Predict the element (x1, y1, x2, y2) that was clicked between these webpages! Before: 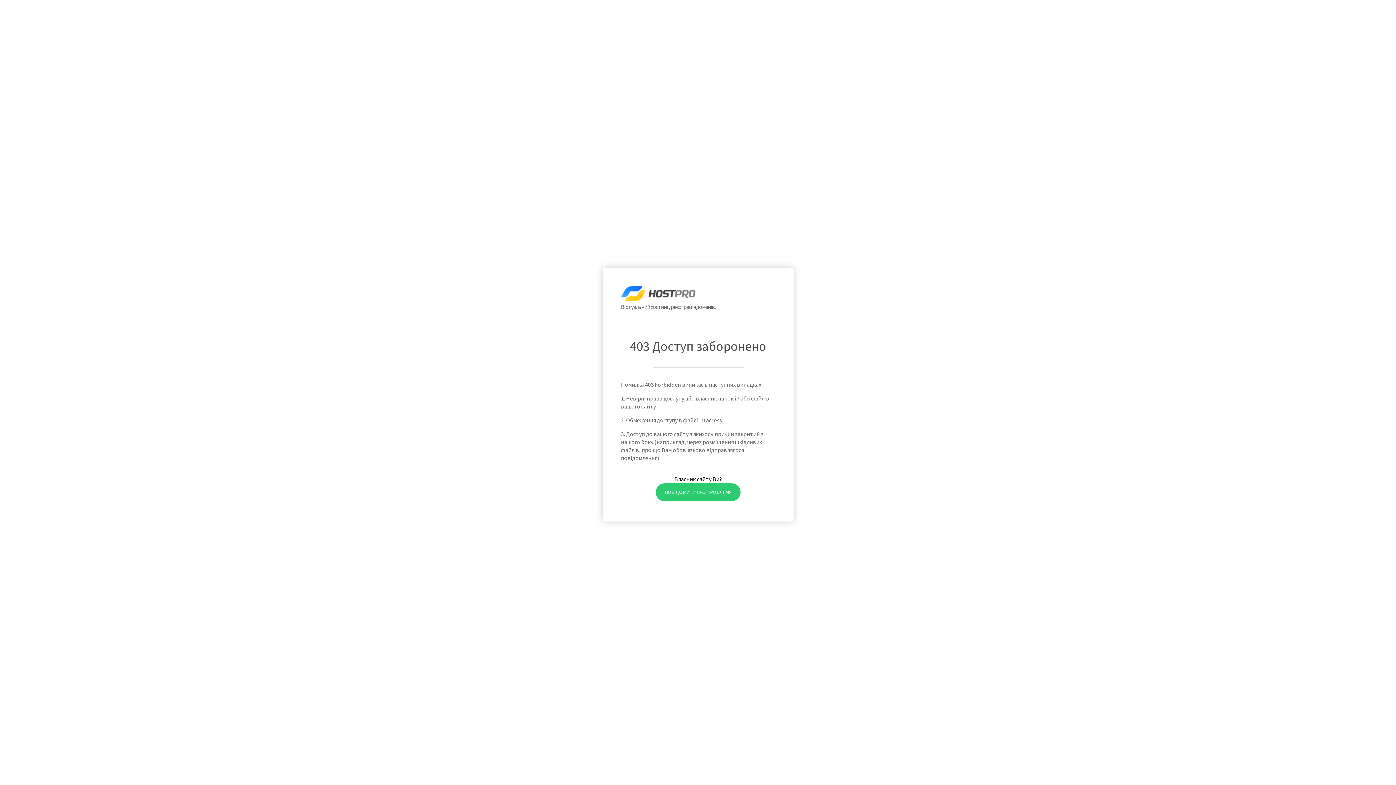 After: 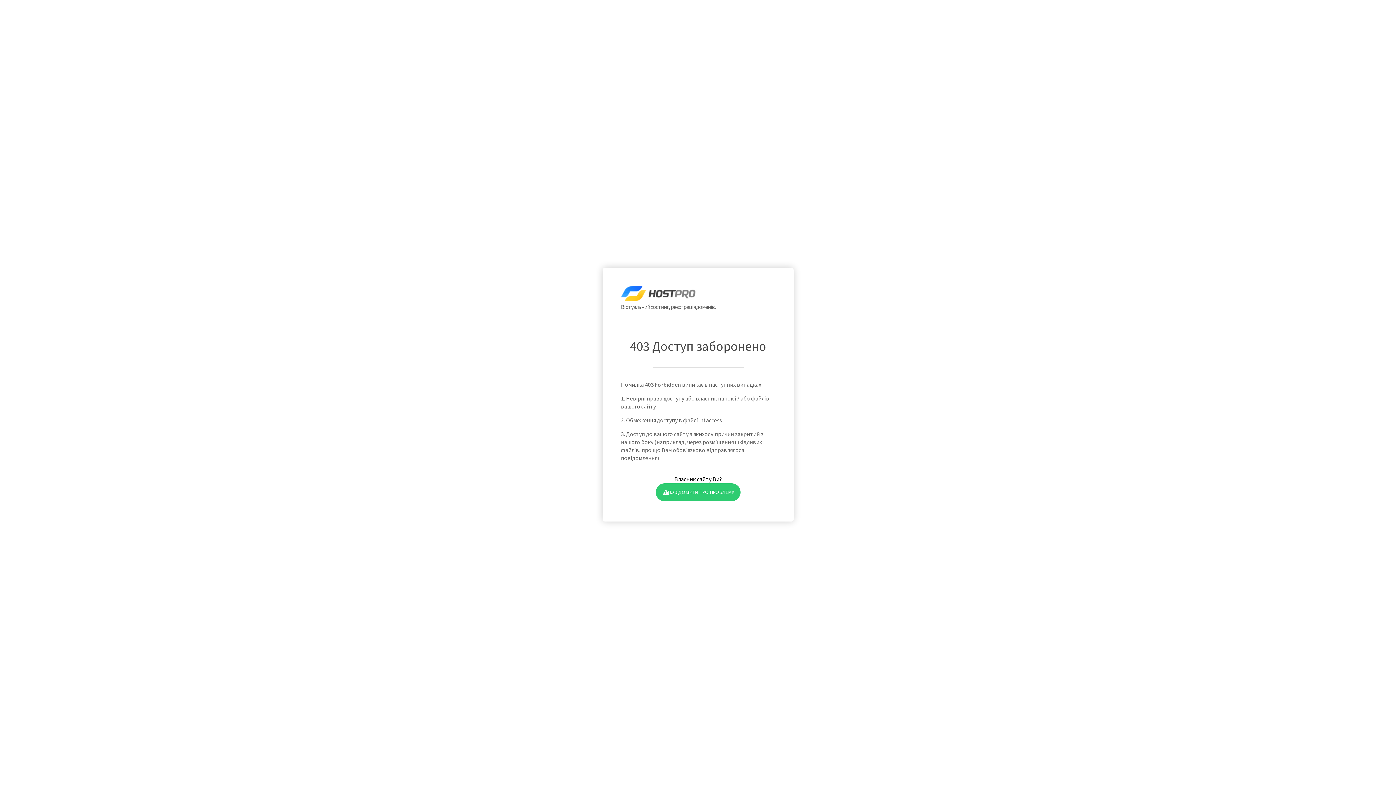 Action: bbox: (655, 483, 740, 501) label: ПОВІДОМИТИ ПРО ПРОБЛЕМУ